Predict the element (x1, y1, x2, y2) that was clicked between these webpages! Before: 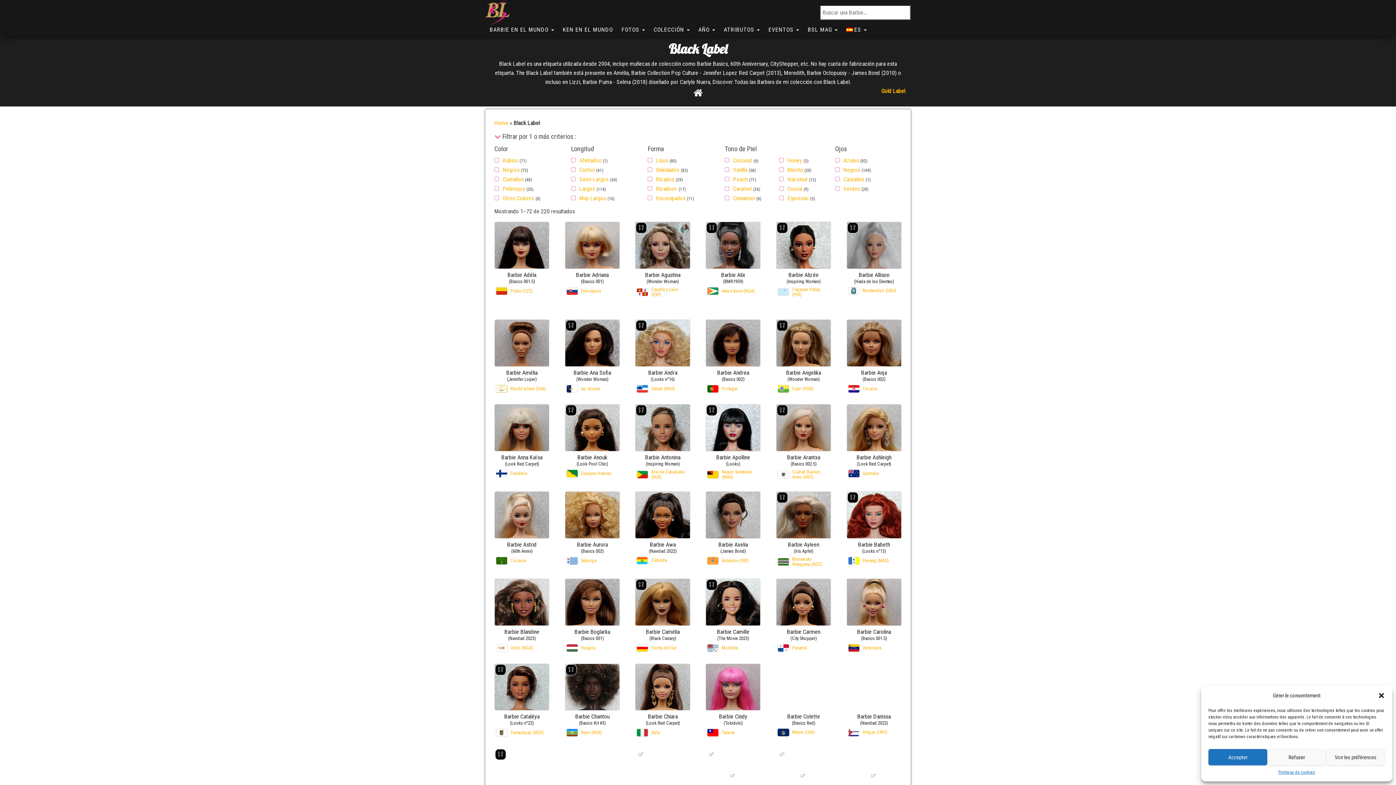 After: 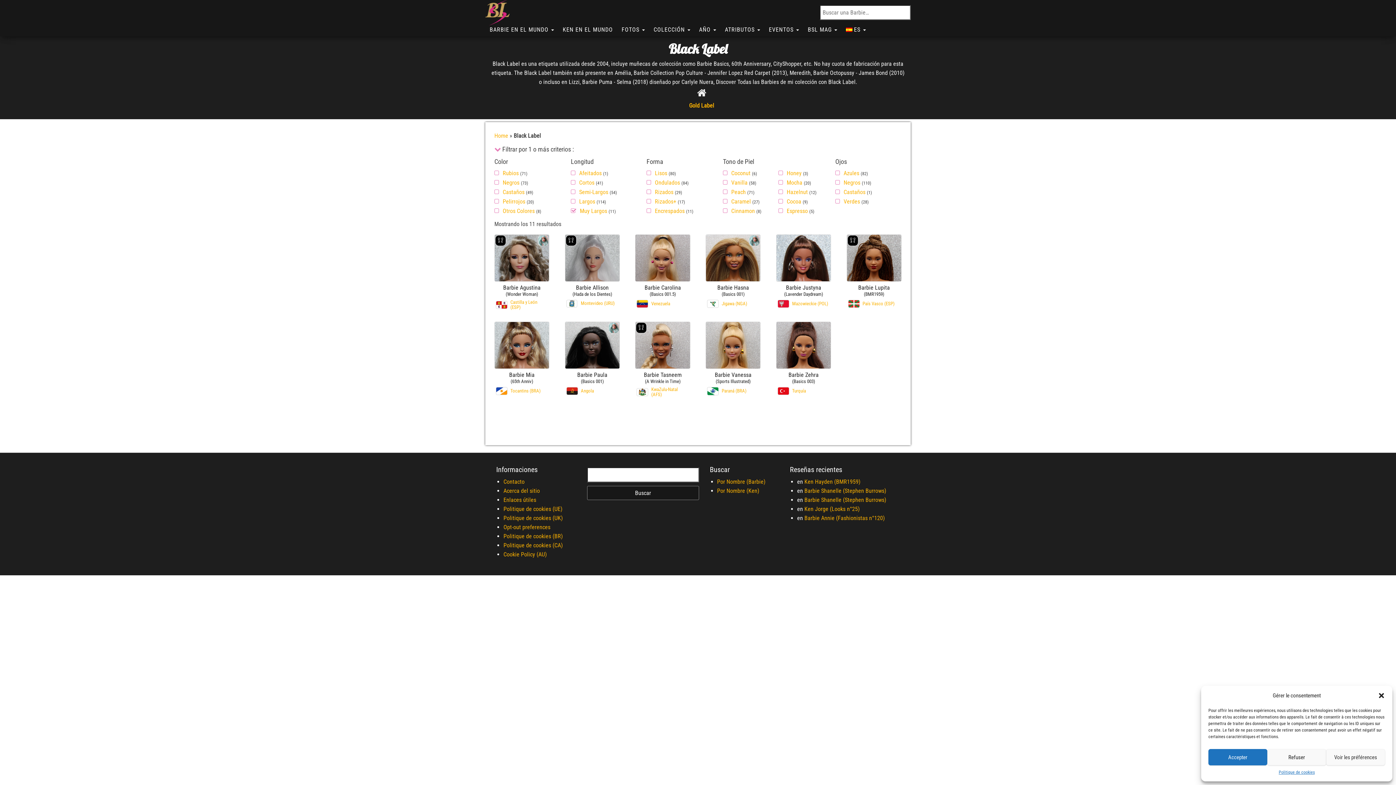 Action: label: Muy Largos bbox: (571, 194, 606, 202)